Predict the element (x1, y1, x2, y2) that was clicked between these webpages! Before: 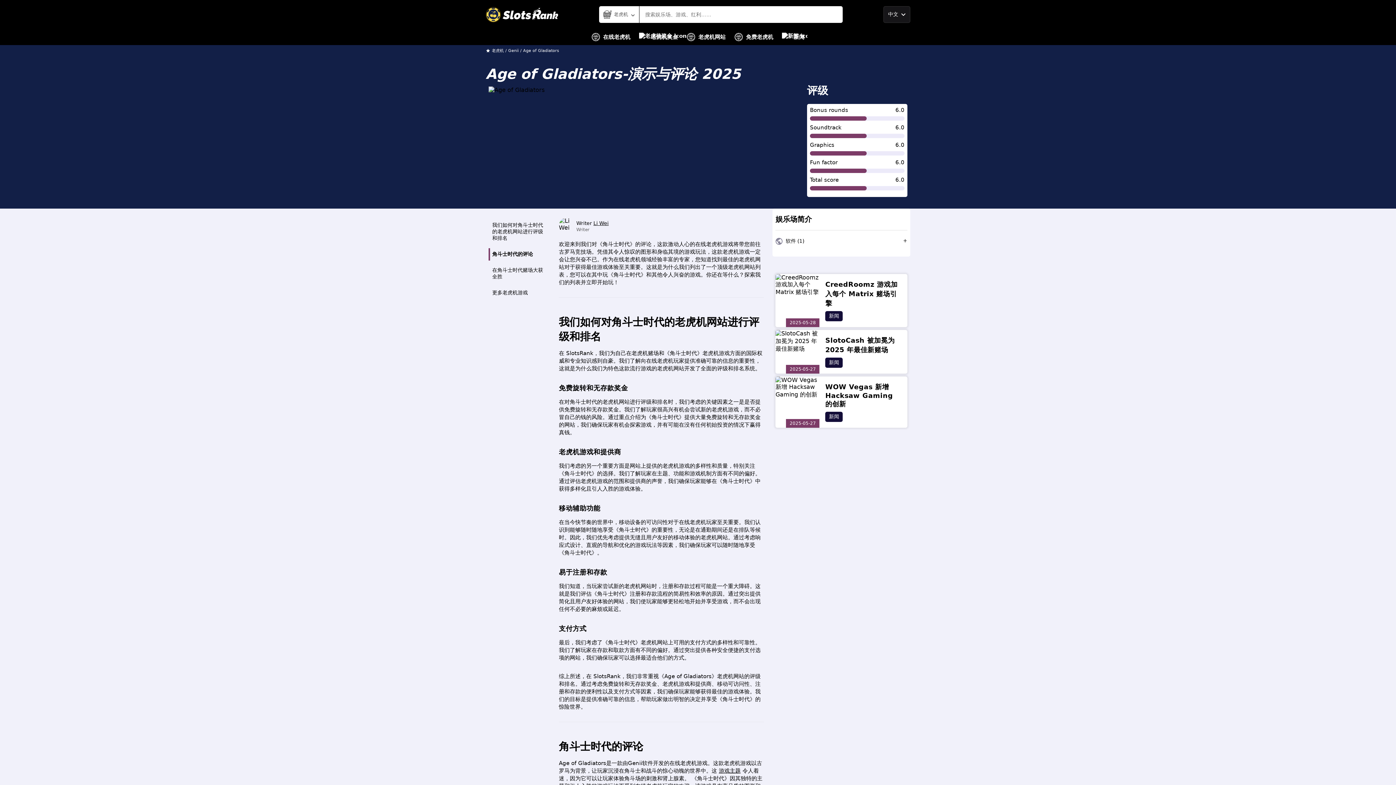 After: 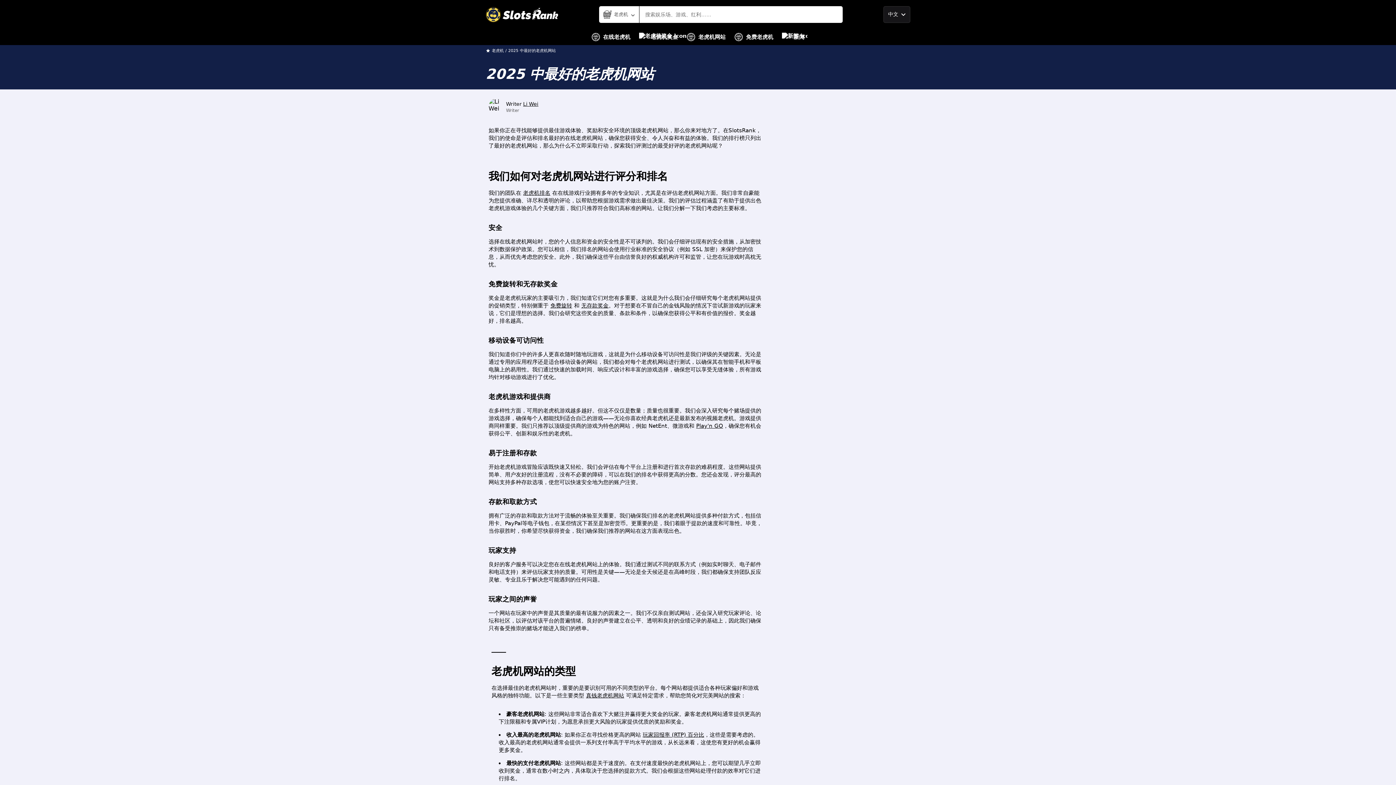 Action: label: 老虎机网站 bbox: (686, 29, 725, 45)